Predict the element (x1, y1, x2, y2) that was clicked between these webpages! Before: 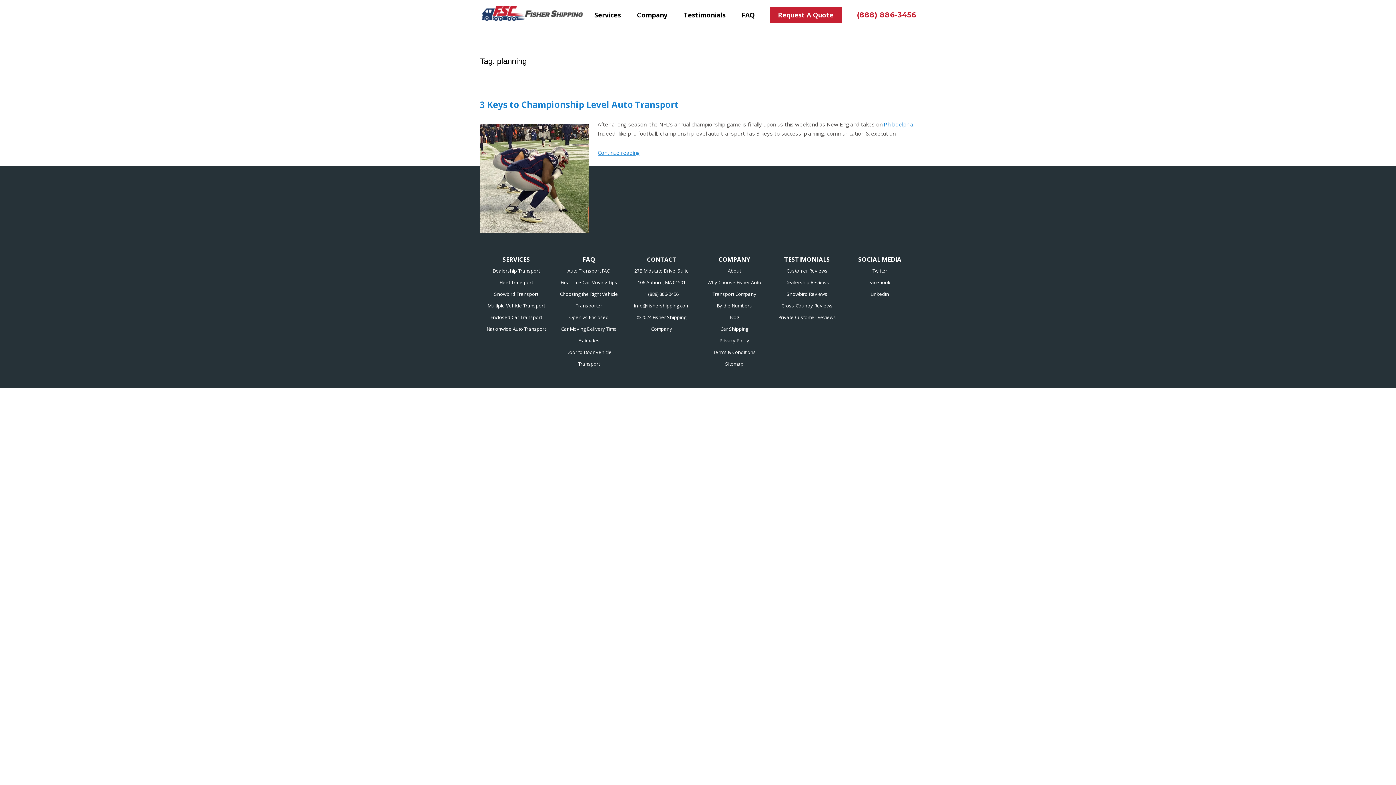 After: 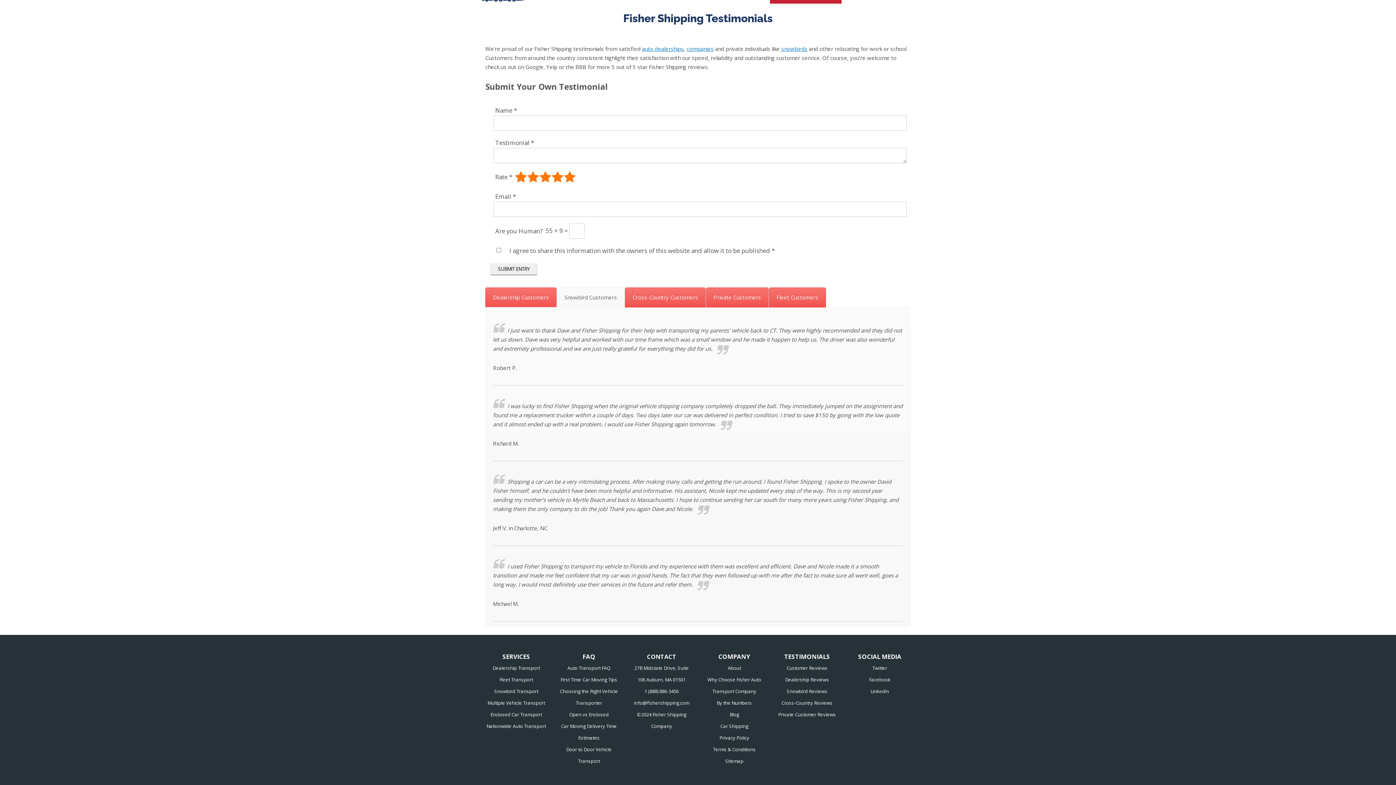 Action: label: Snowbird Reviews bbox: (786, 290, 827, 297)